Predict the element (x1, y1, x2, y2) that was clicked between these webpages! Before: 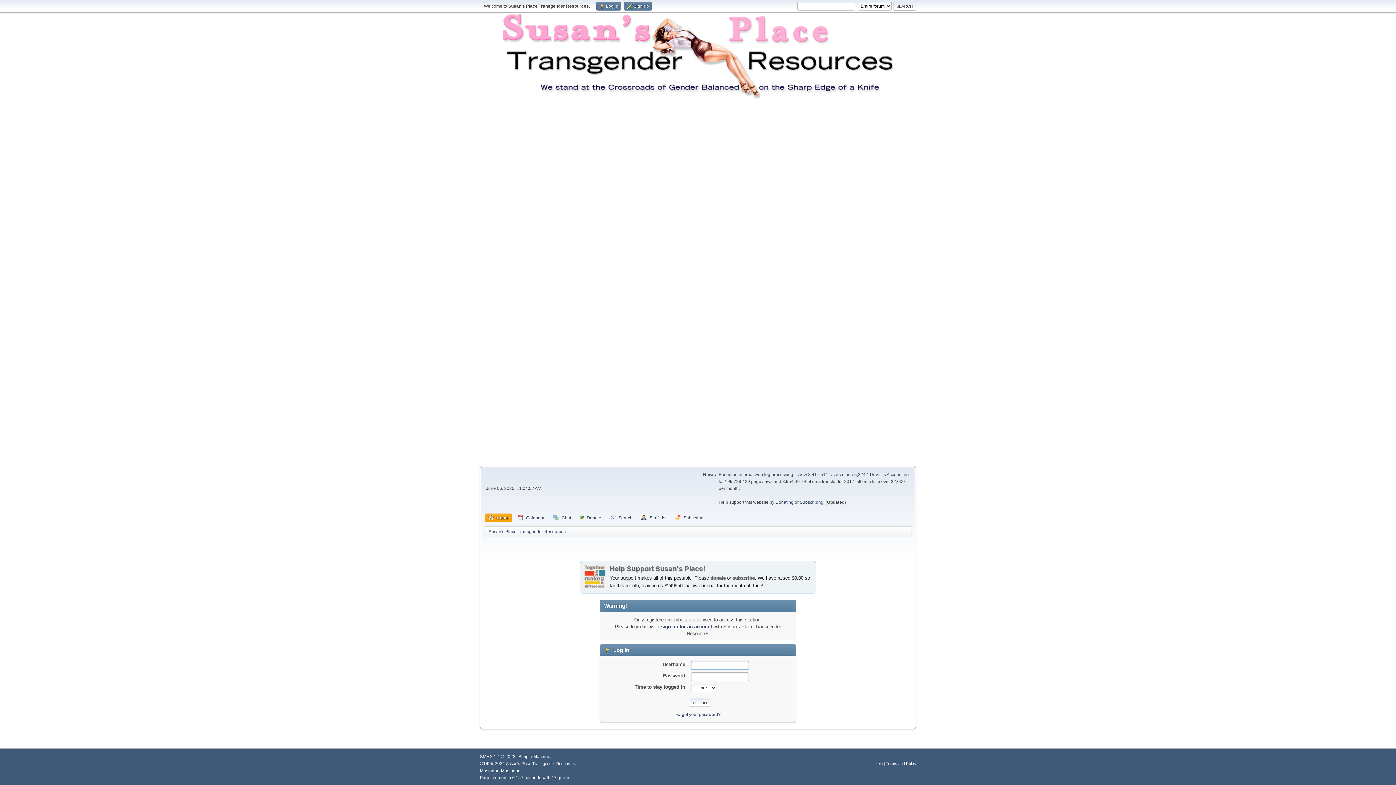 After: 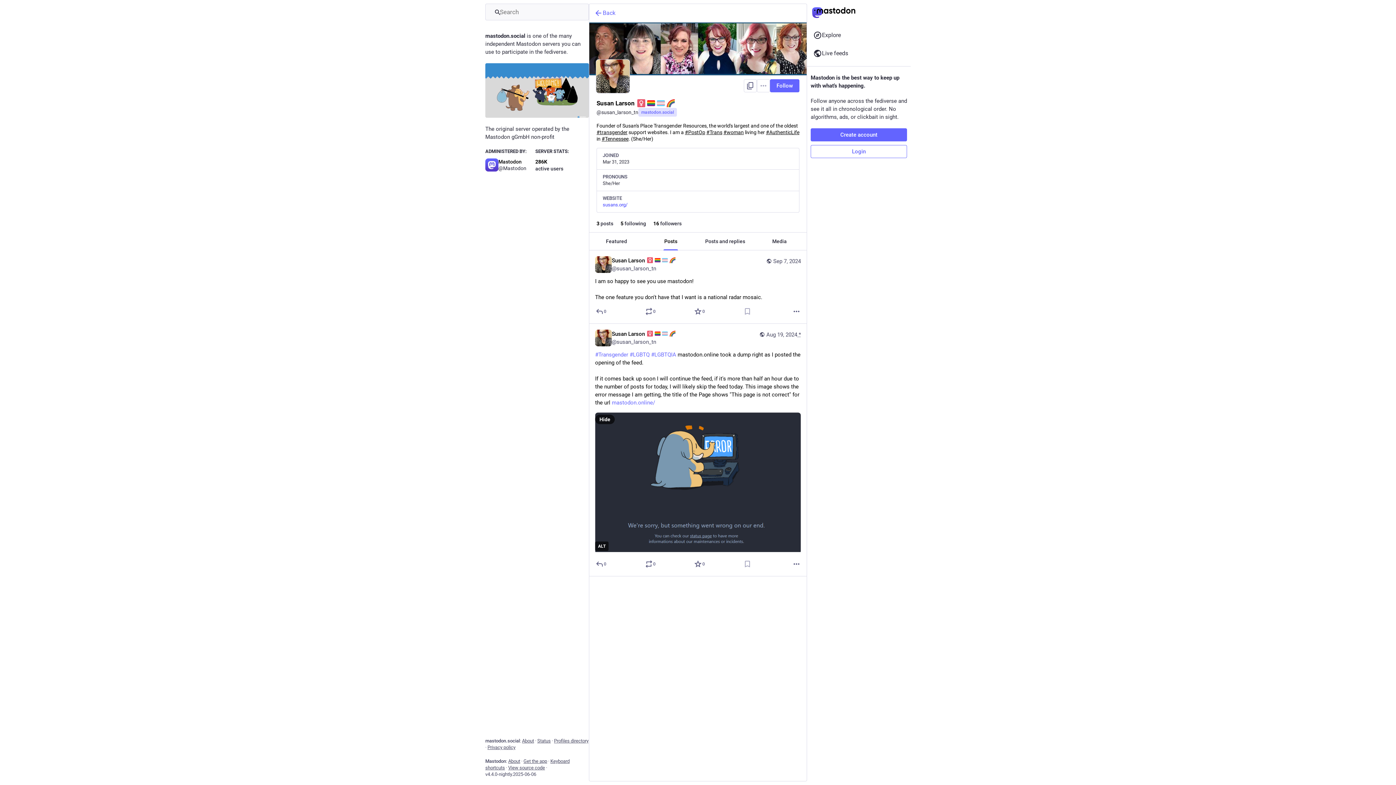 Action: bbox: (480, 768, 499, 773) label: Mastodon